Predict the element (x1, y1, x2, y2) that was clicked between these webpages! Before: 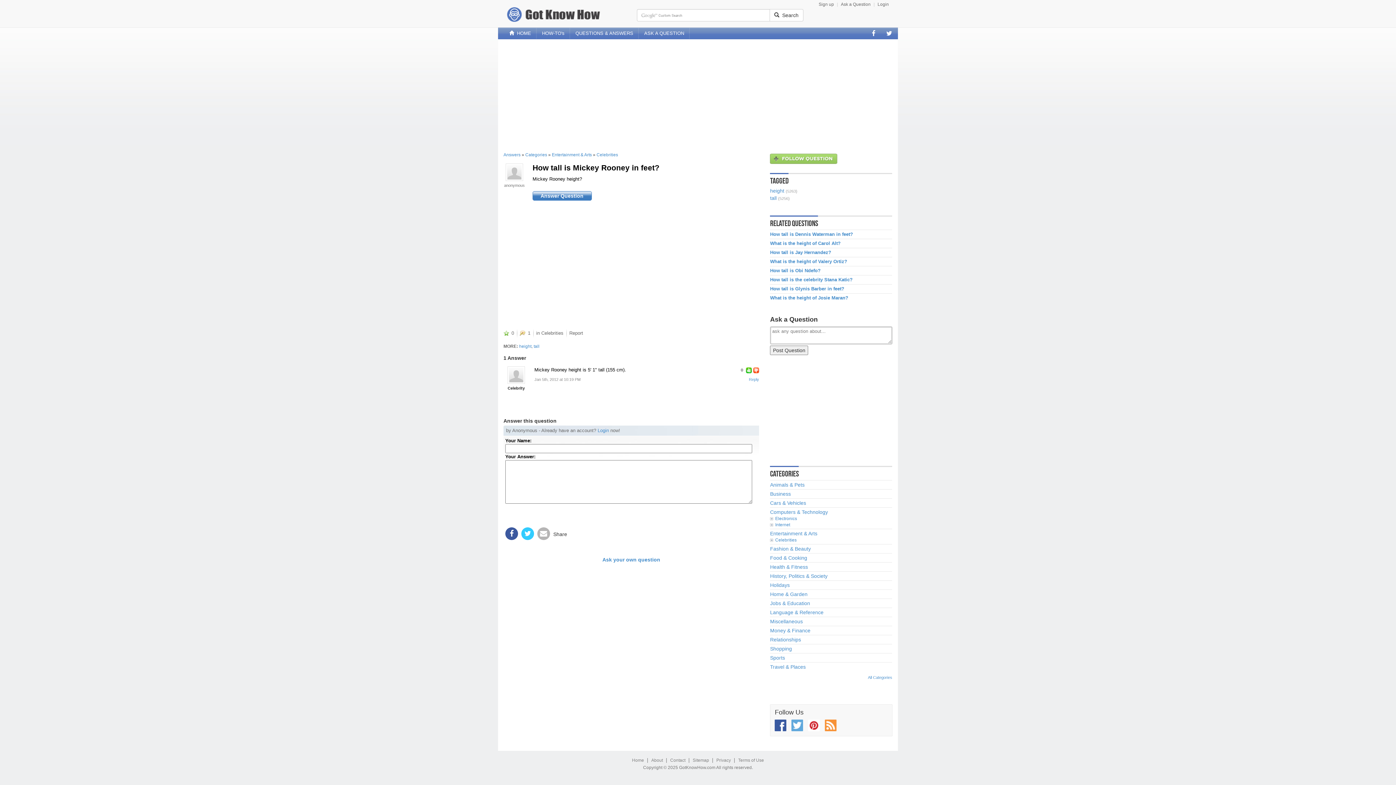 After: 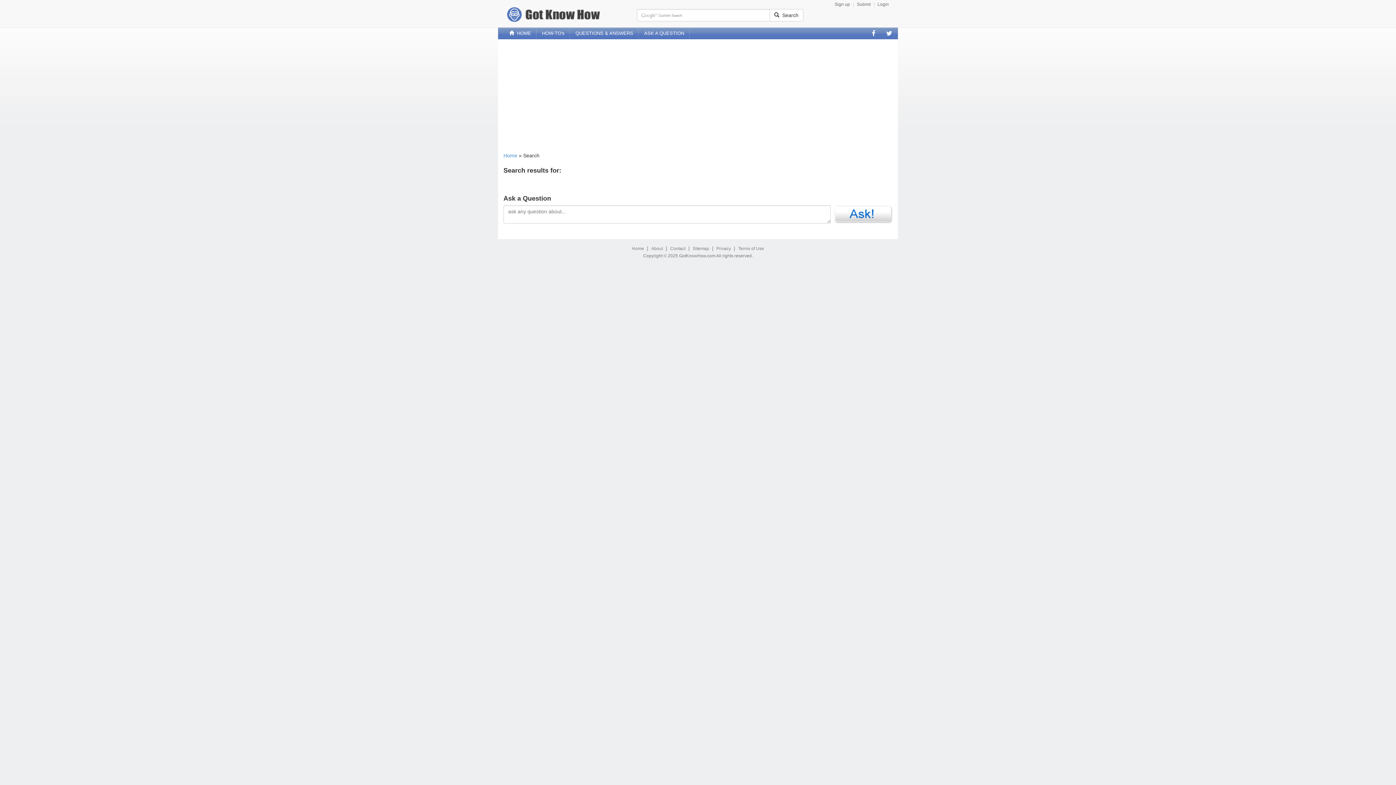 Action: label:   Search bbox: (769, 9, 803, 21)